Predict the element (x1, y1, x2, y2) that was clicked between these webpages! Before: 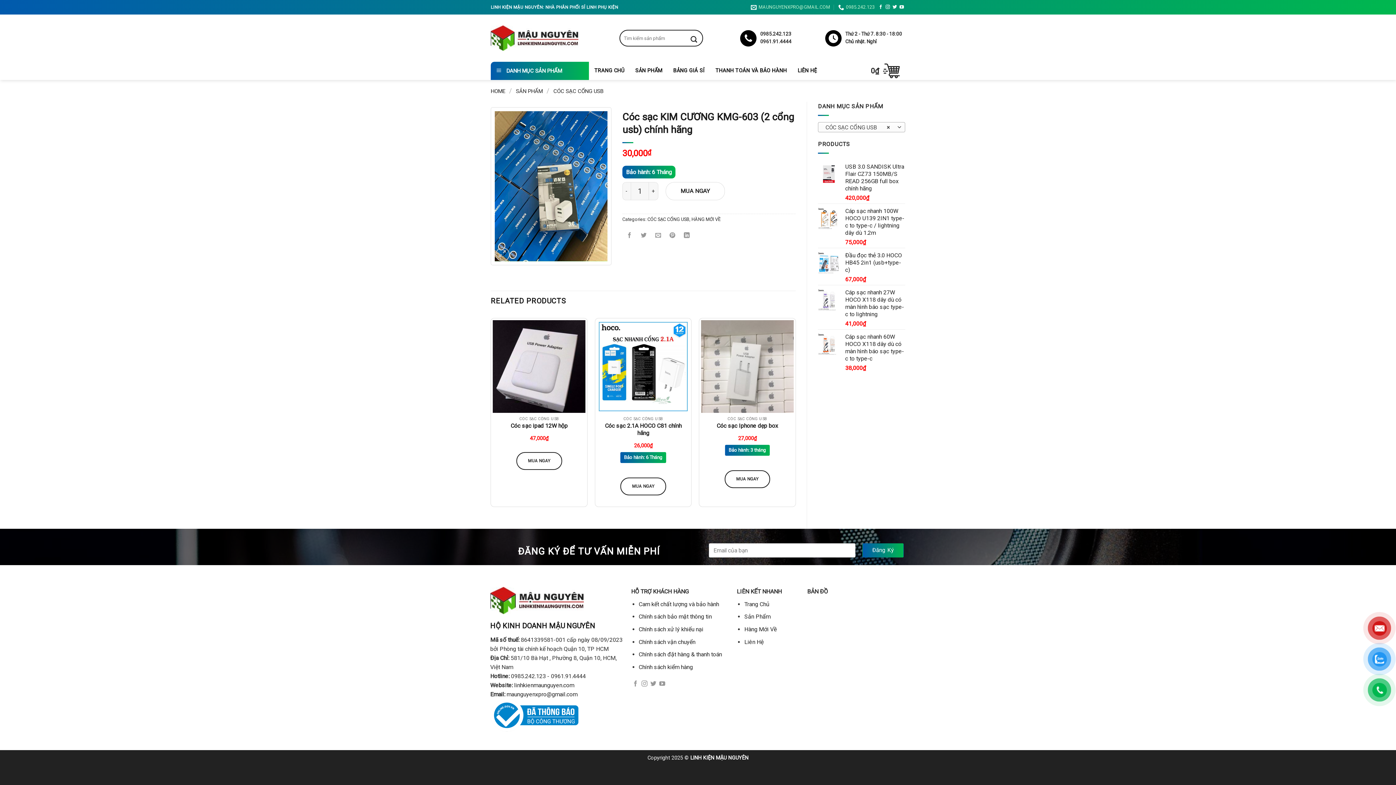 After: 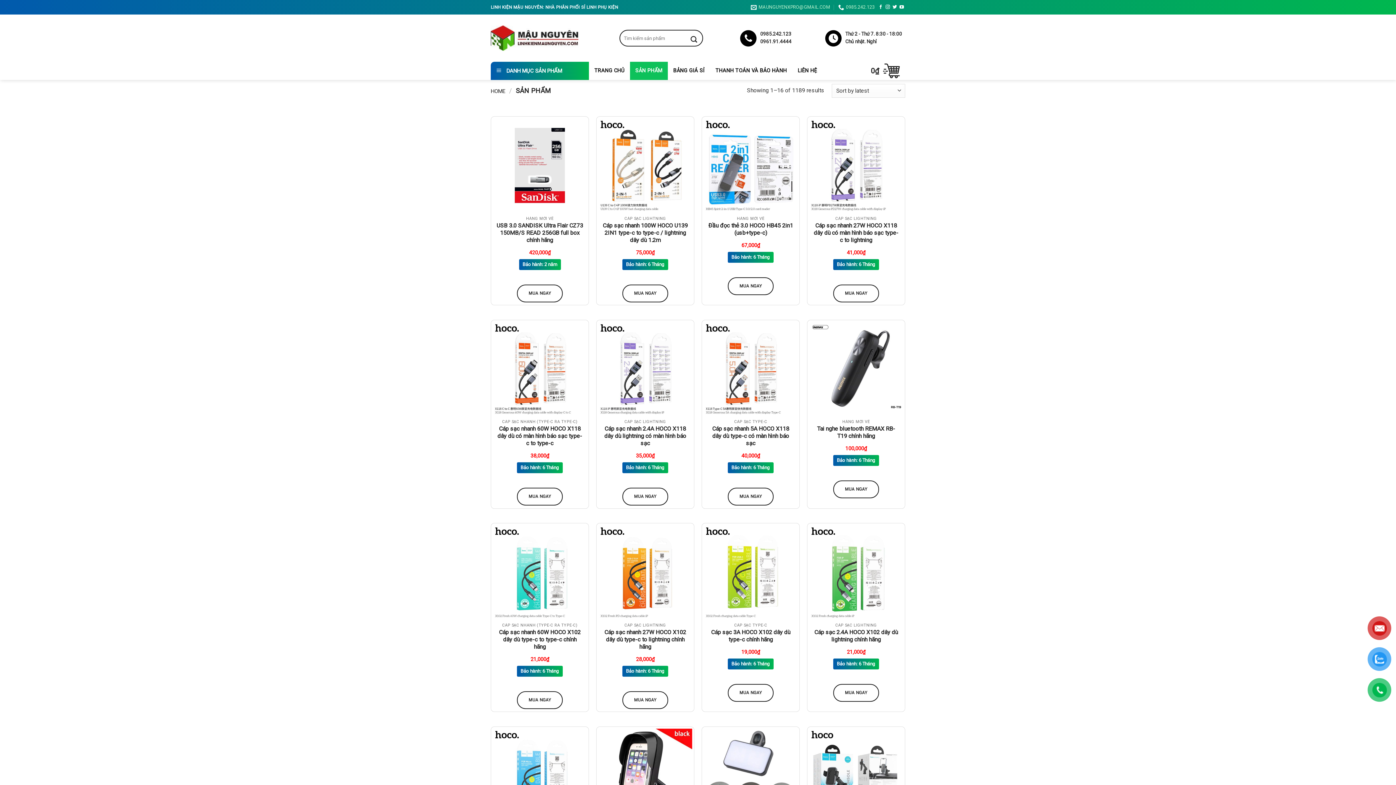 Action: bbox: (516, 88, 542, 94) label: SẢN PHẨM